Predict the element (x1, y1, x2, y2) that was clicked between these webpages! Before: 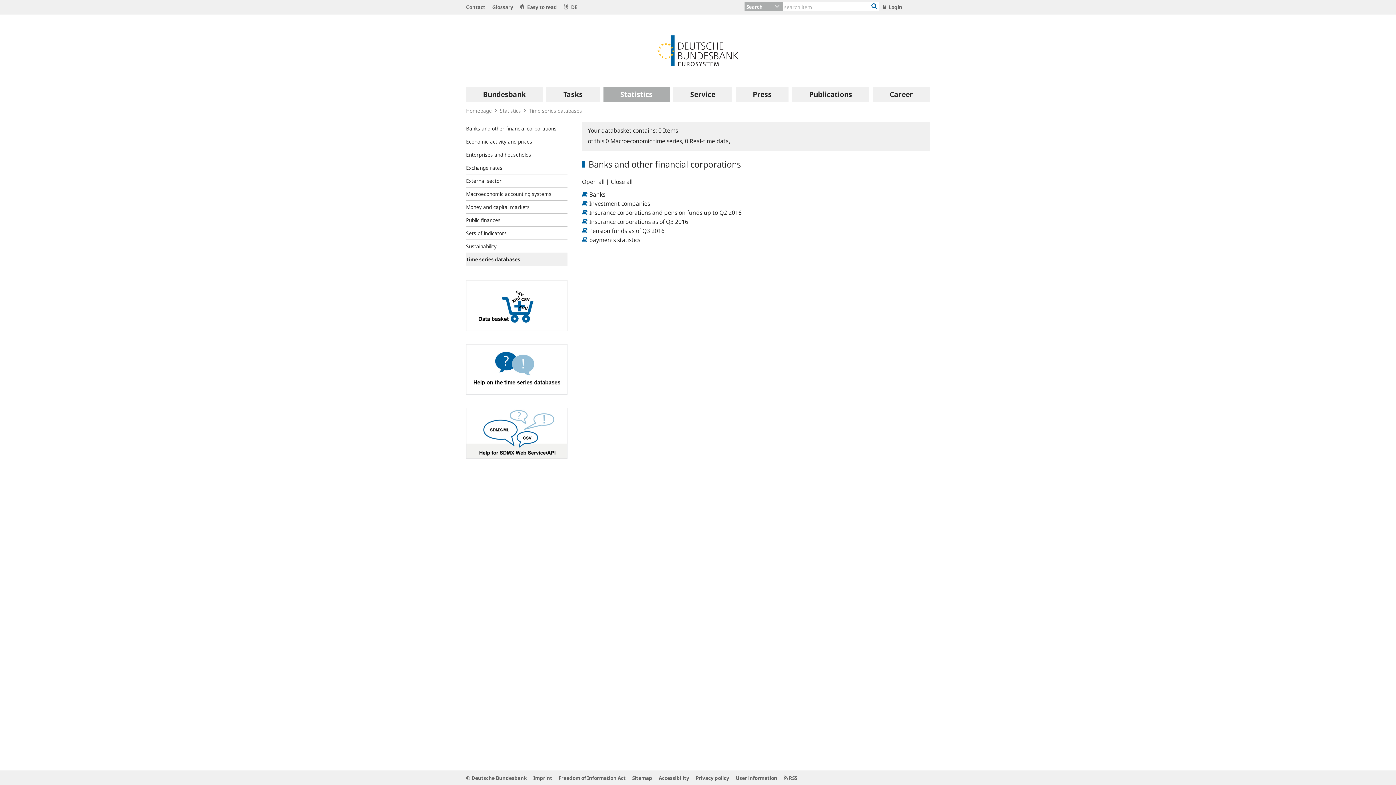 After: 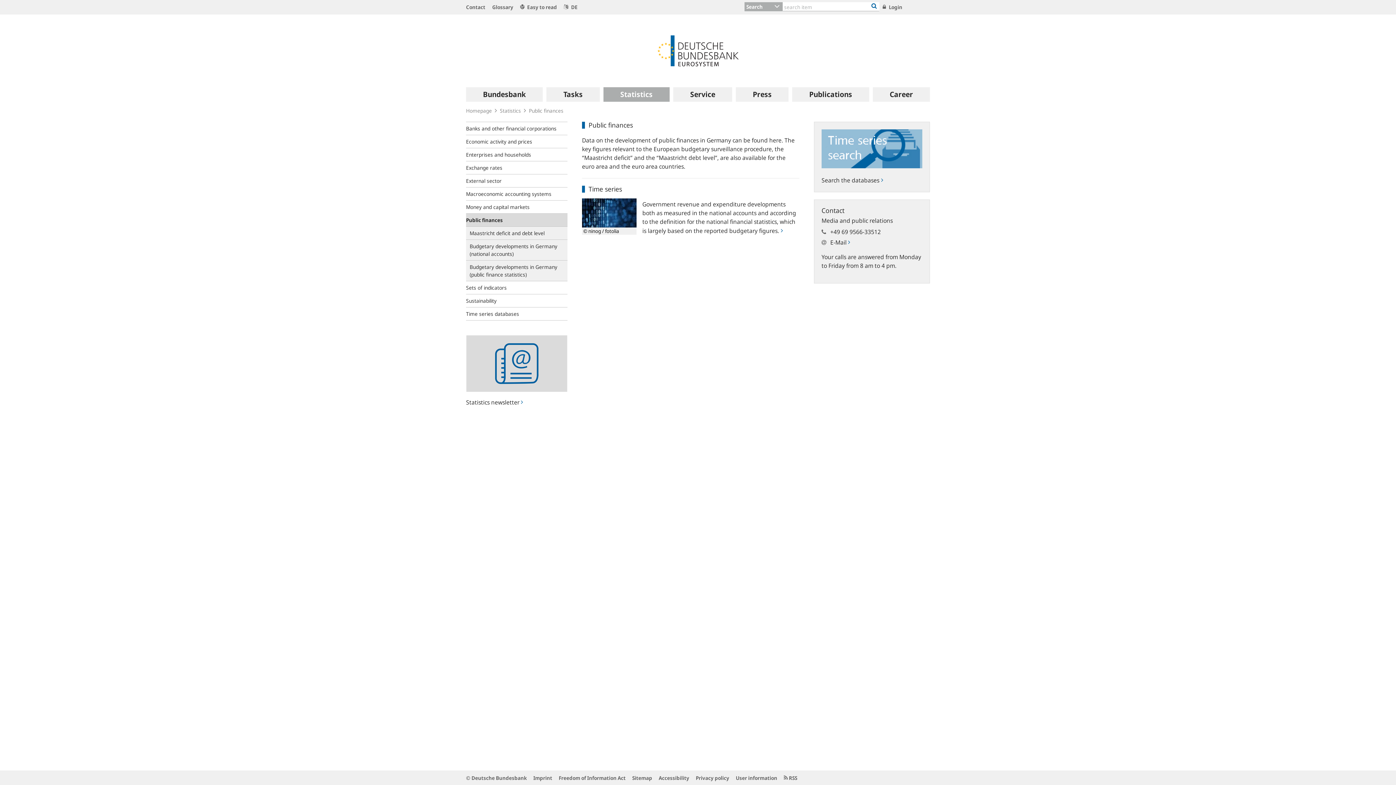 Action: bbox: (466, 213, 567, 226) label: Public finances